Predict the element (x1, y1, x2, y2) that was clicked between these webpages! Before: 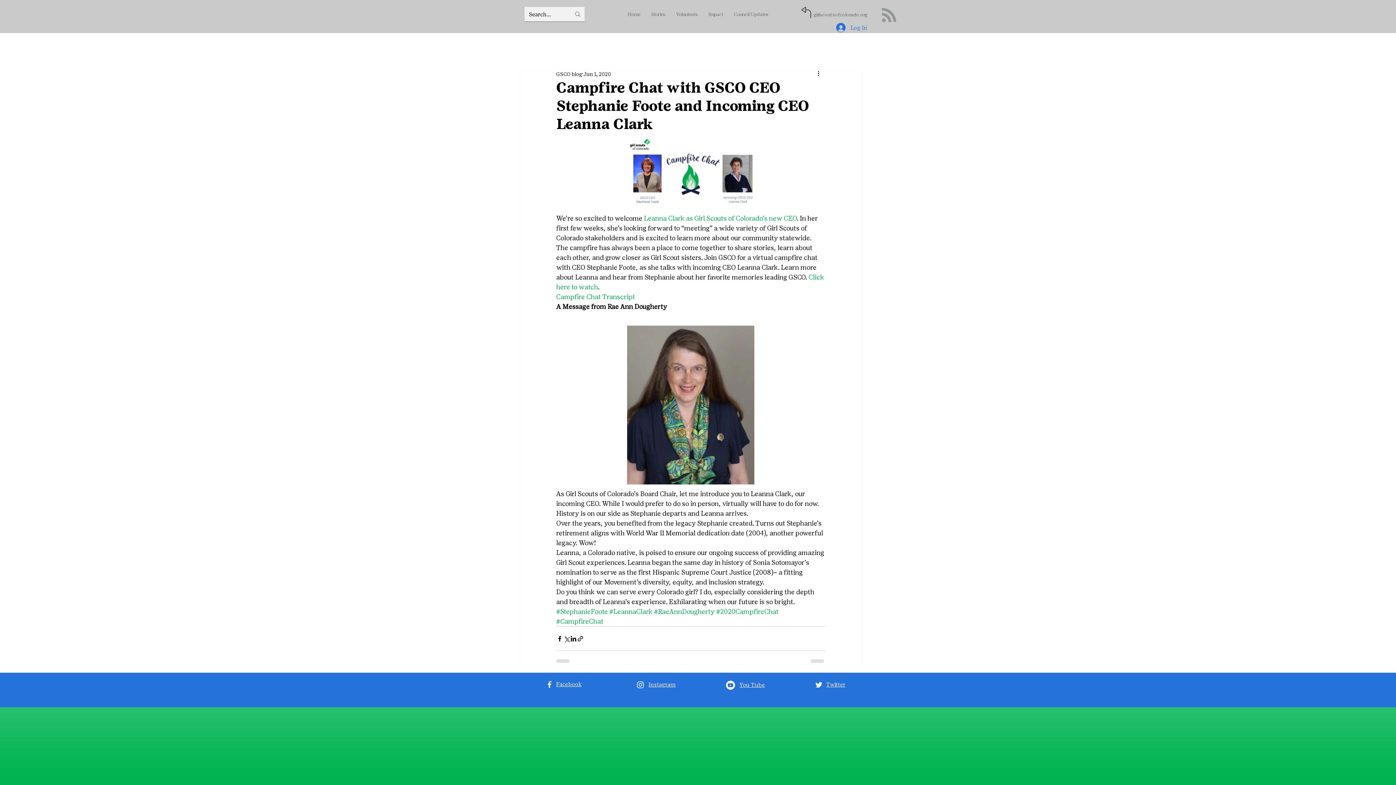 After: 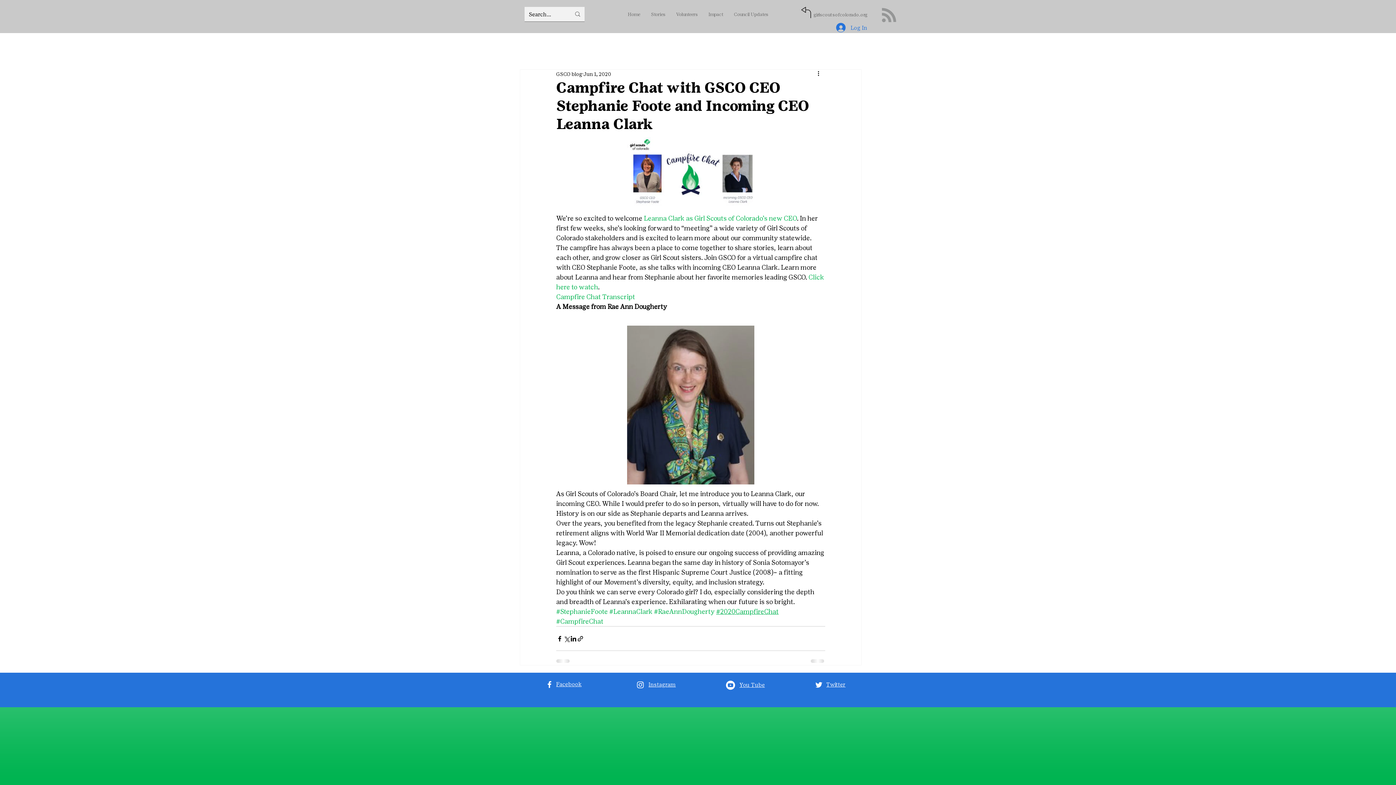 Action: label: #2020CampfireChat bbox: (716, 608, 778, 615)